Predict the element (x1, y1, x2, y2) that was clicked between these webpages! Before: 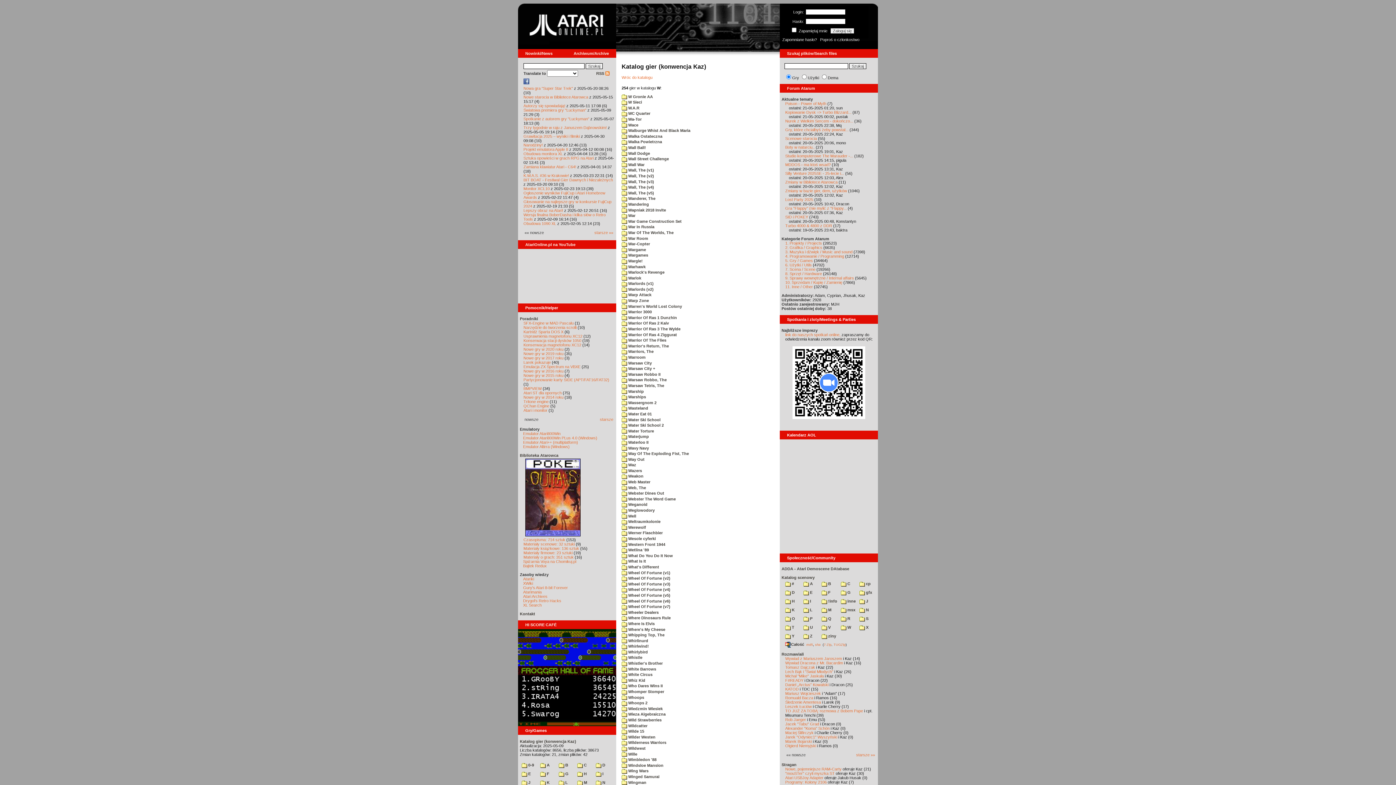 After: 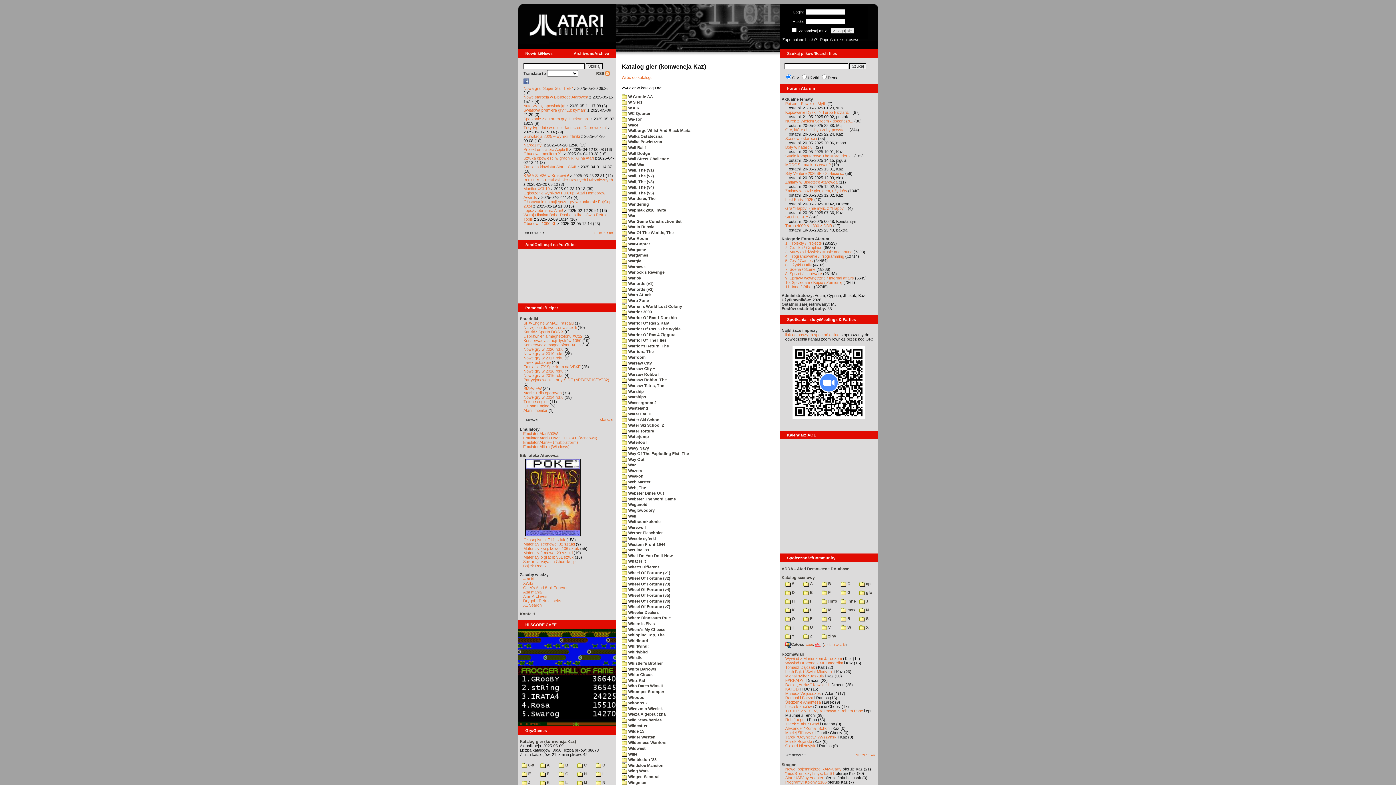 Action: label: sha bbox: (815, 643, 820, 646)